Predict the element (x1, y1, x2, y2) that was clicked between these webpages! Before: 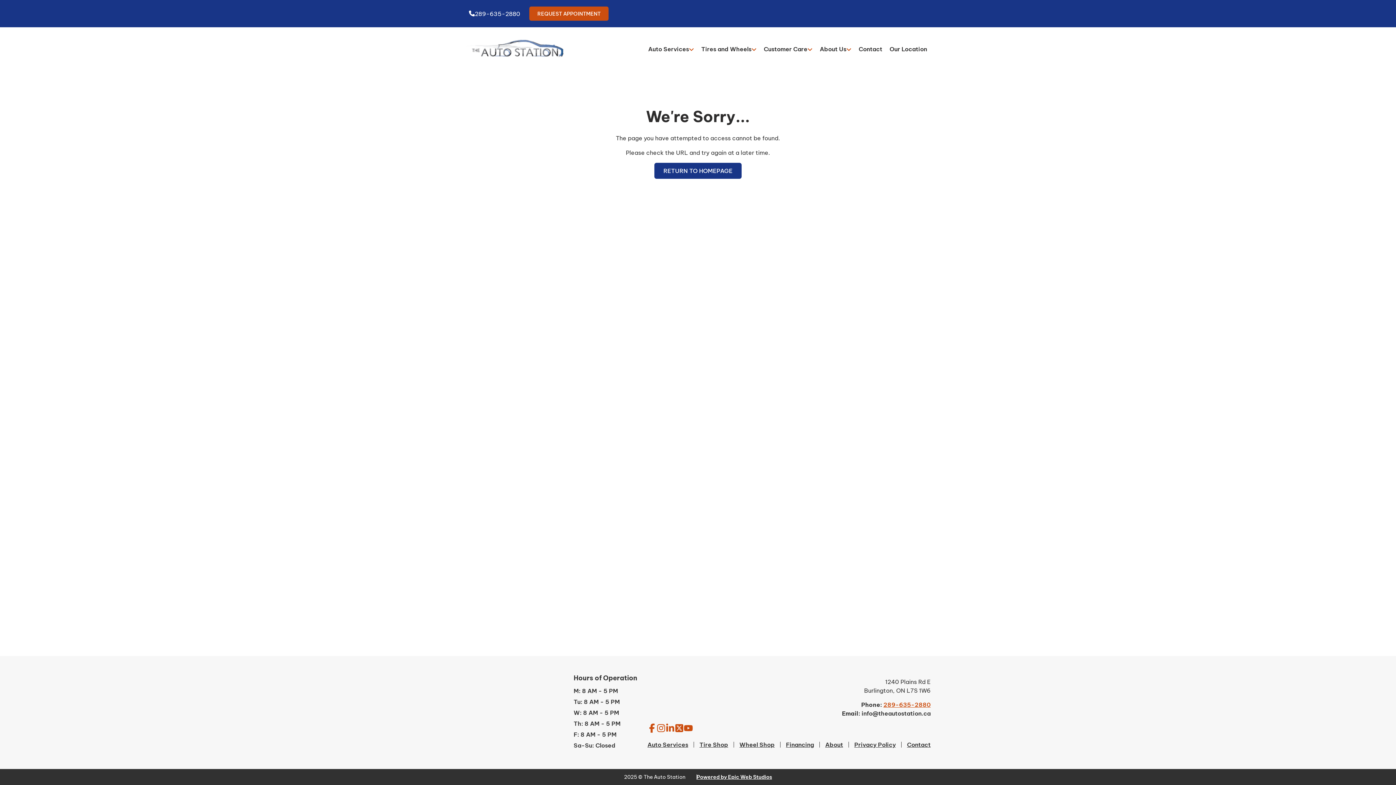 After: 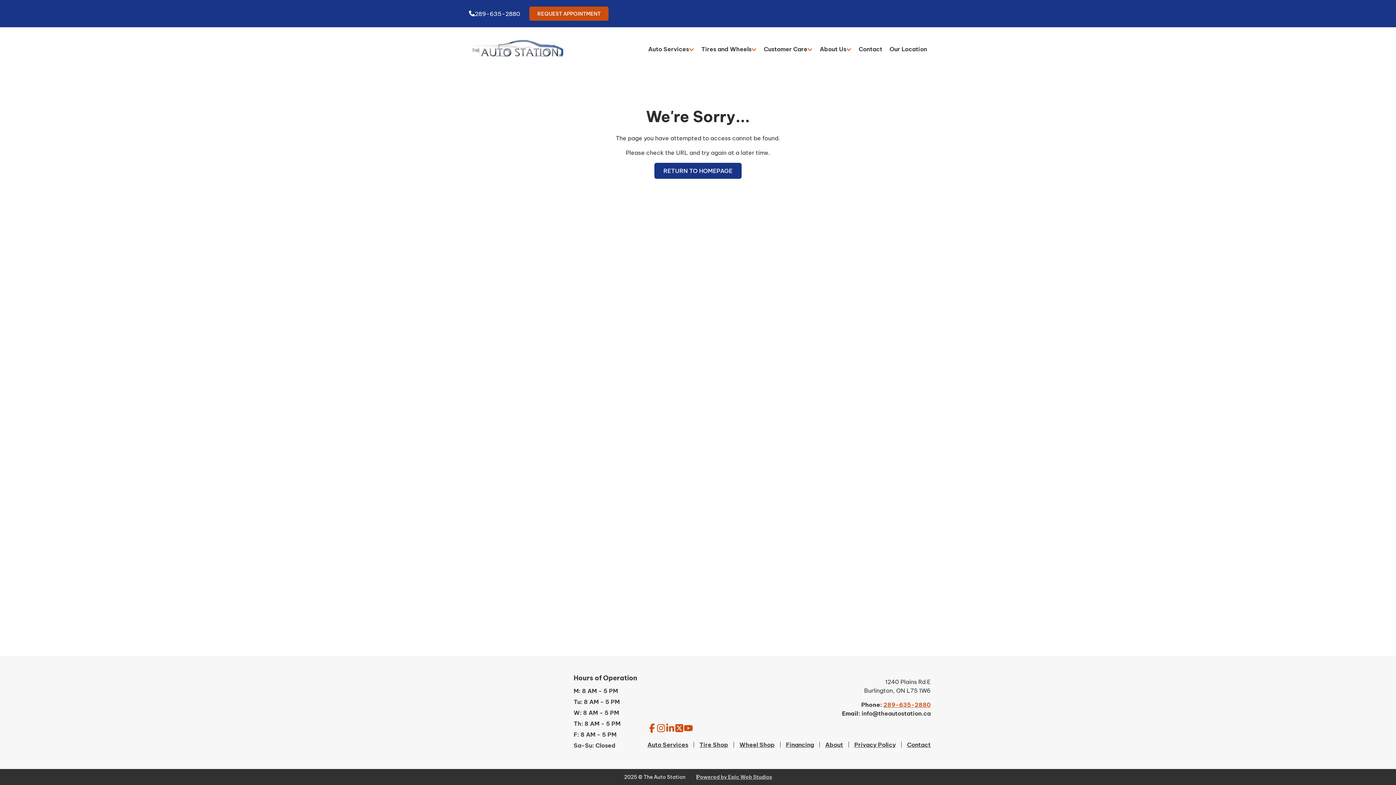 Action: label: Powered by Epic Web Studios bbox: (696, 774, 772, 780)